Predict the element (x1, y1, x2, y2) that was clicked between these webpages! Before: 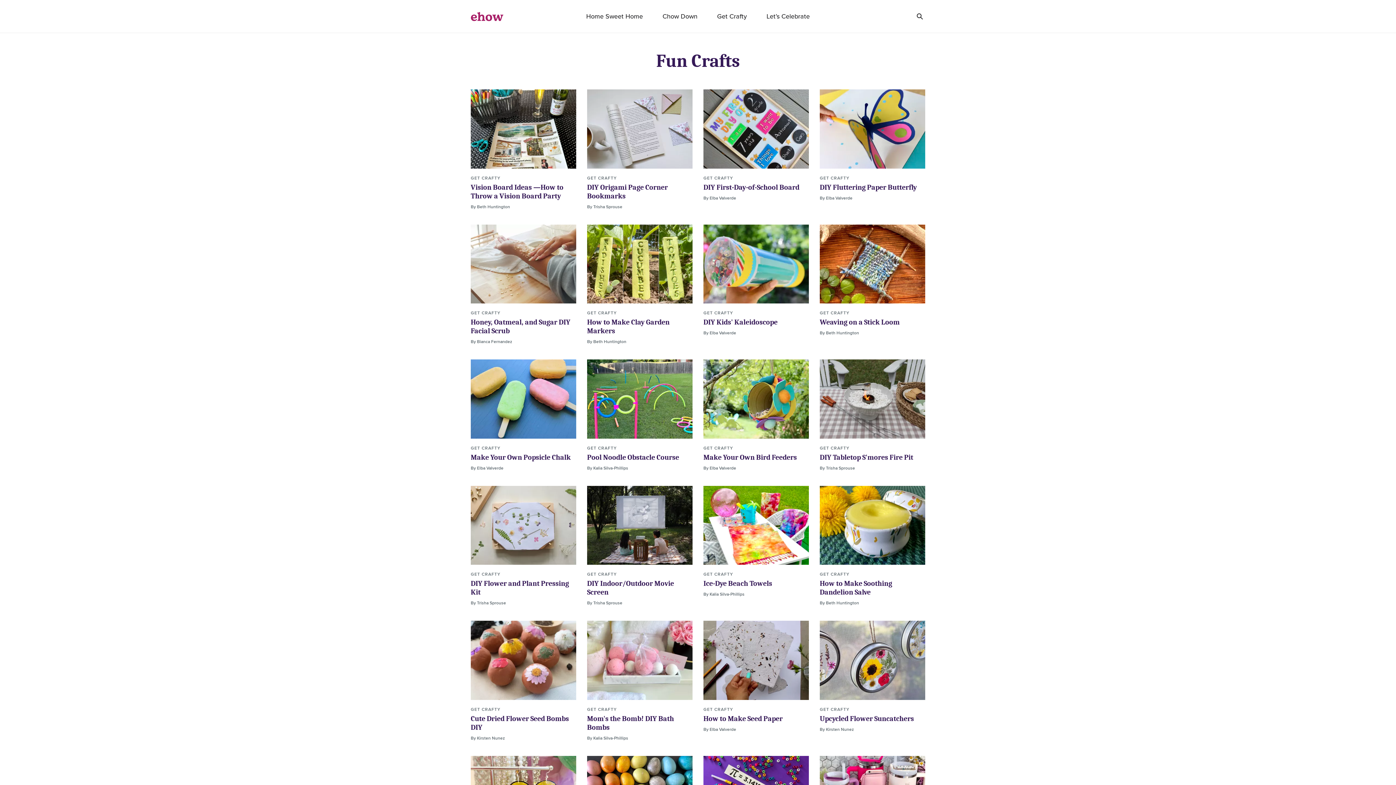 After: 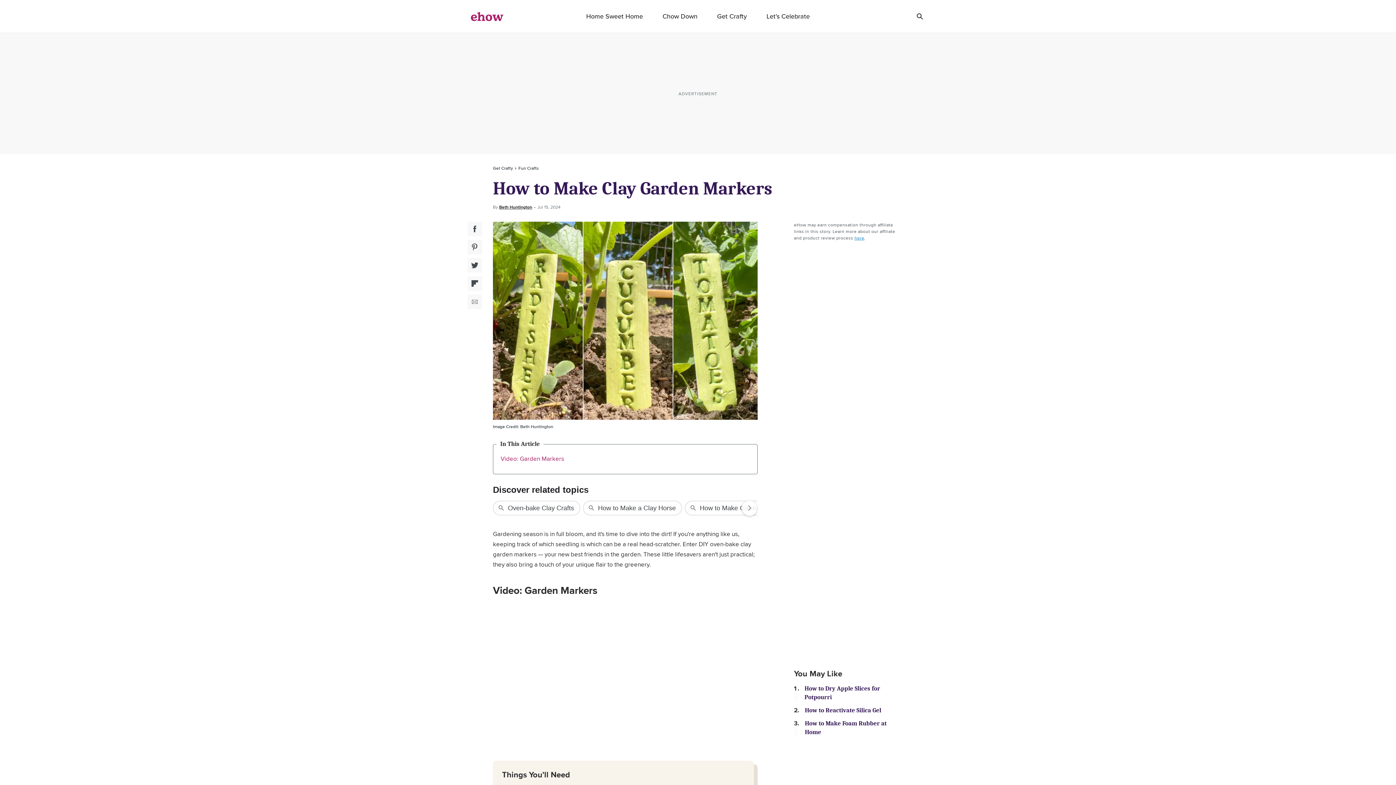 Action: bbox: (587, 318, 669, 335) label: How to Make Clay Garden Markers